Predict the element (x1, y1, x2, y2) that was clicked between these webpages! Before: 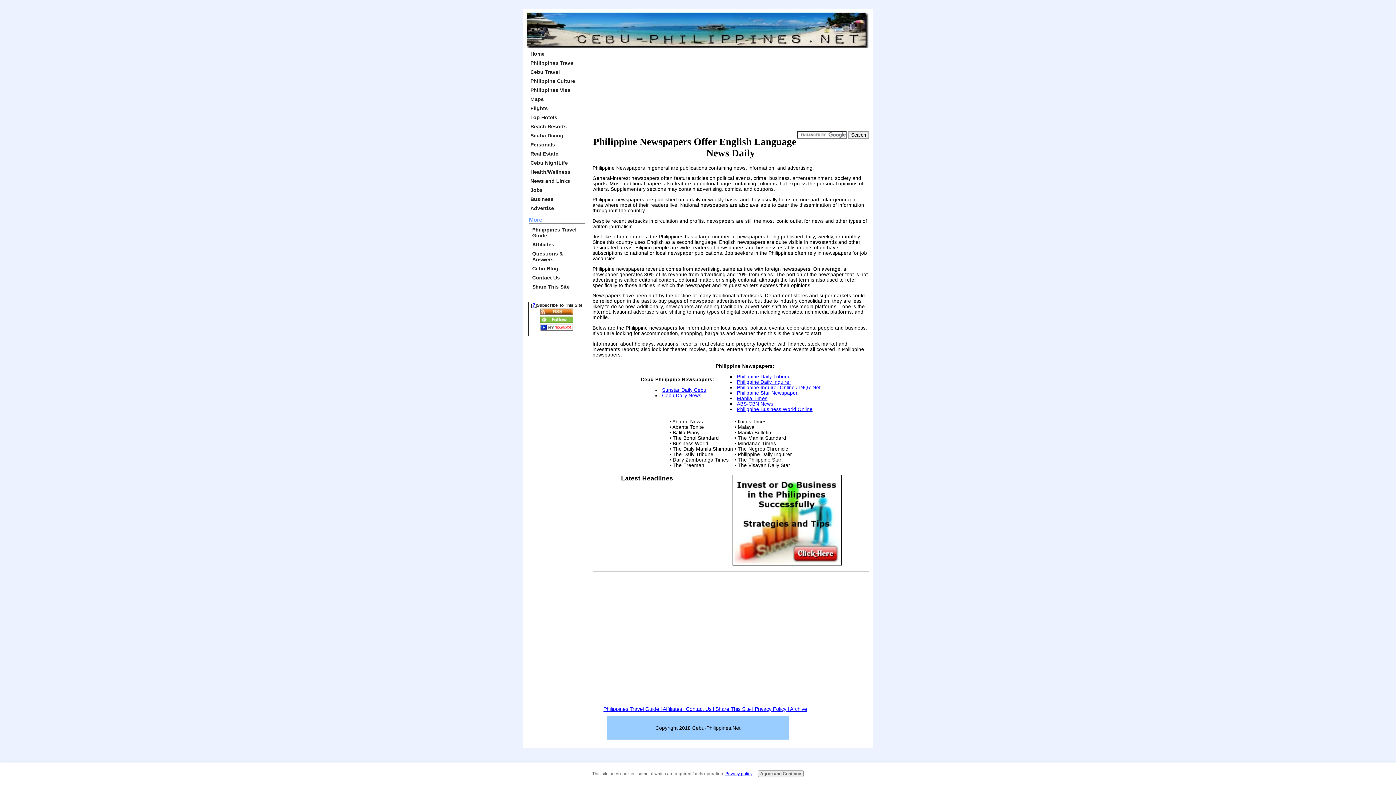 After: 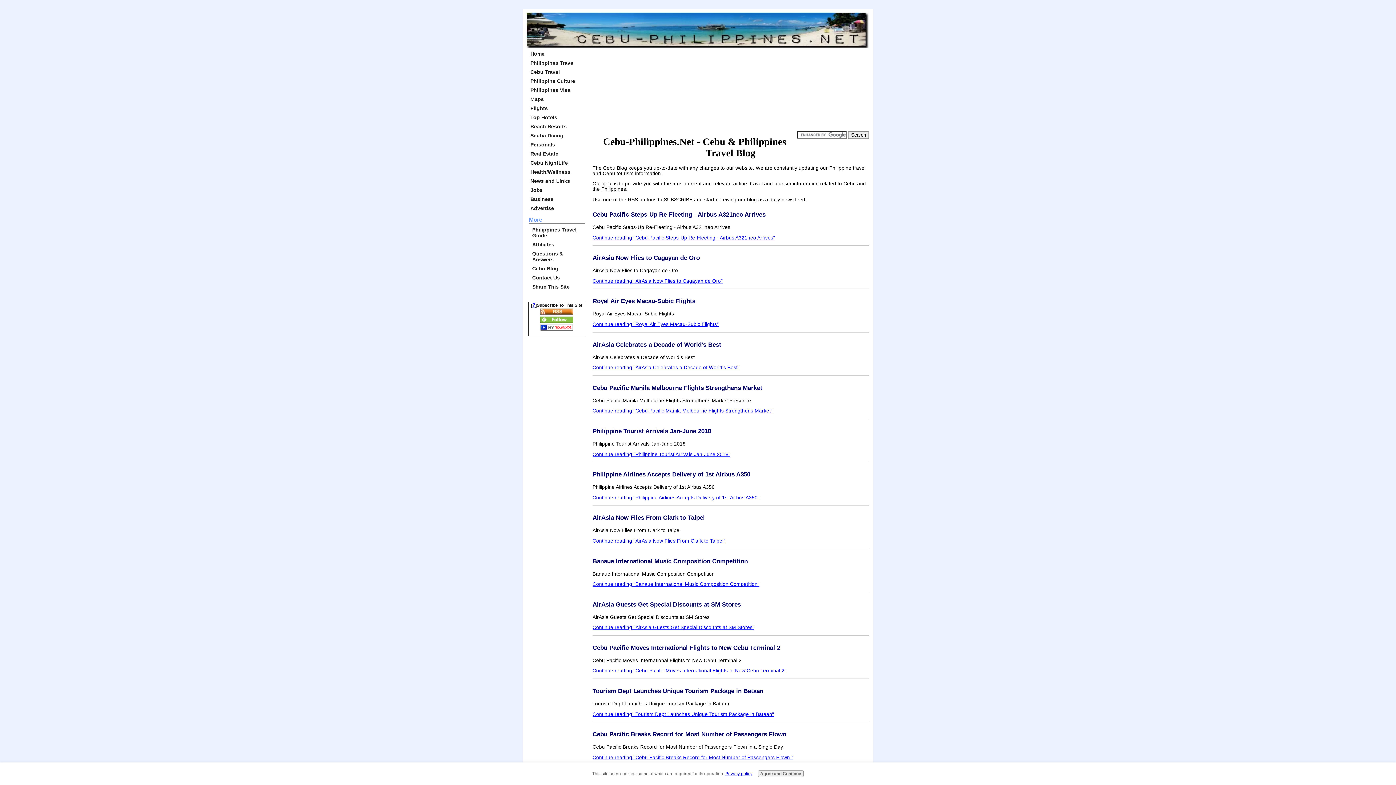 Action: bbox: (530, 264, 585, 272) label: Cebu Blog